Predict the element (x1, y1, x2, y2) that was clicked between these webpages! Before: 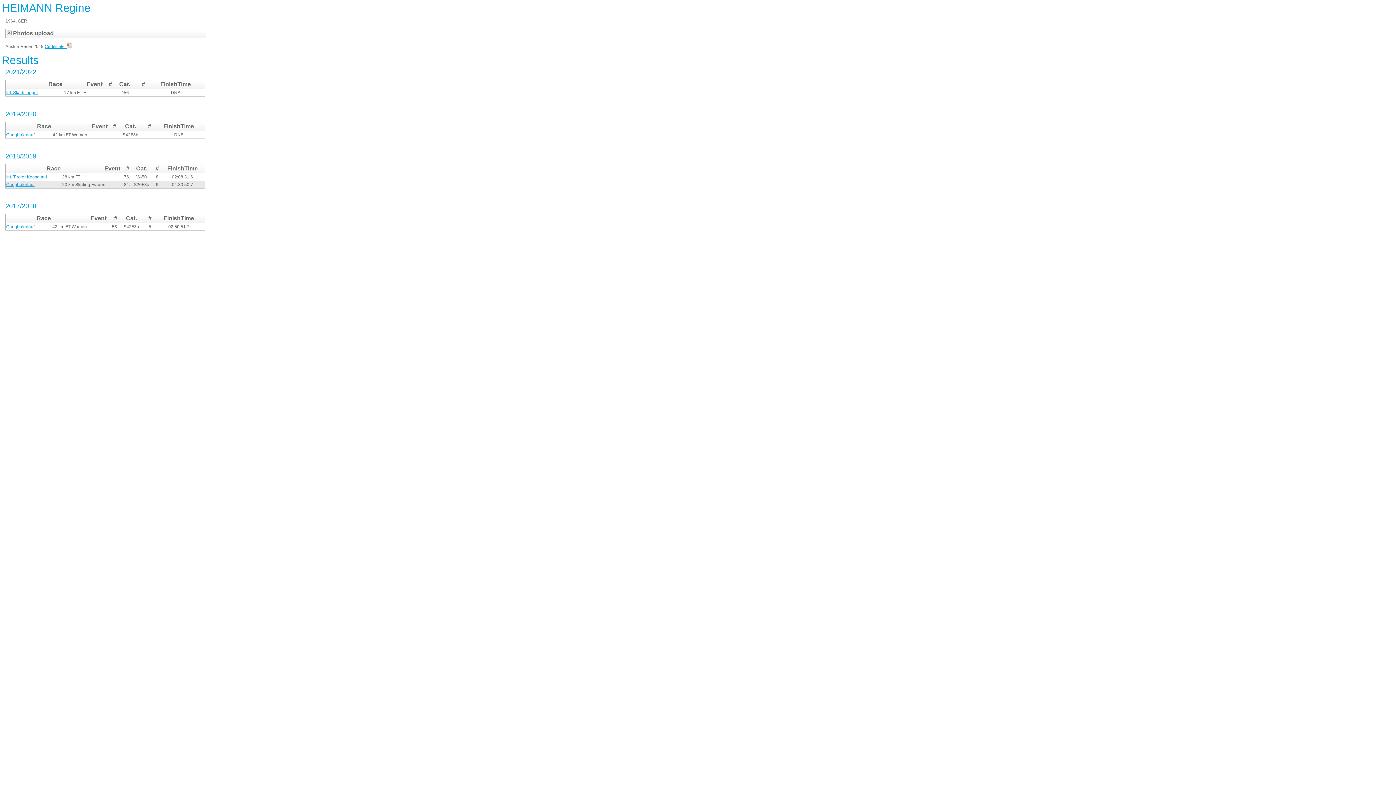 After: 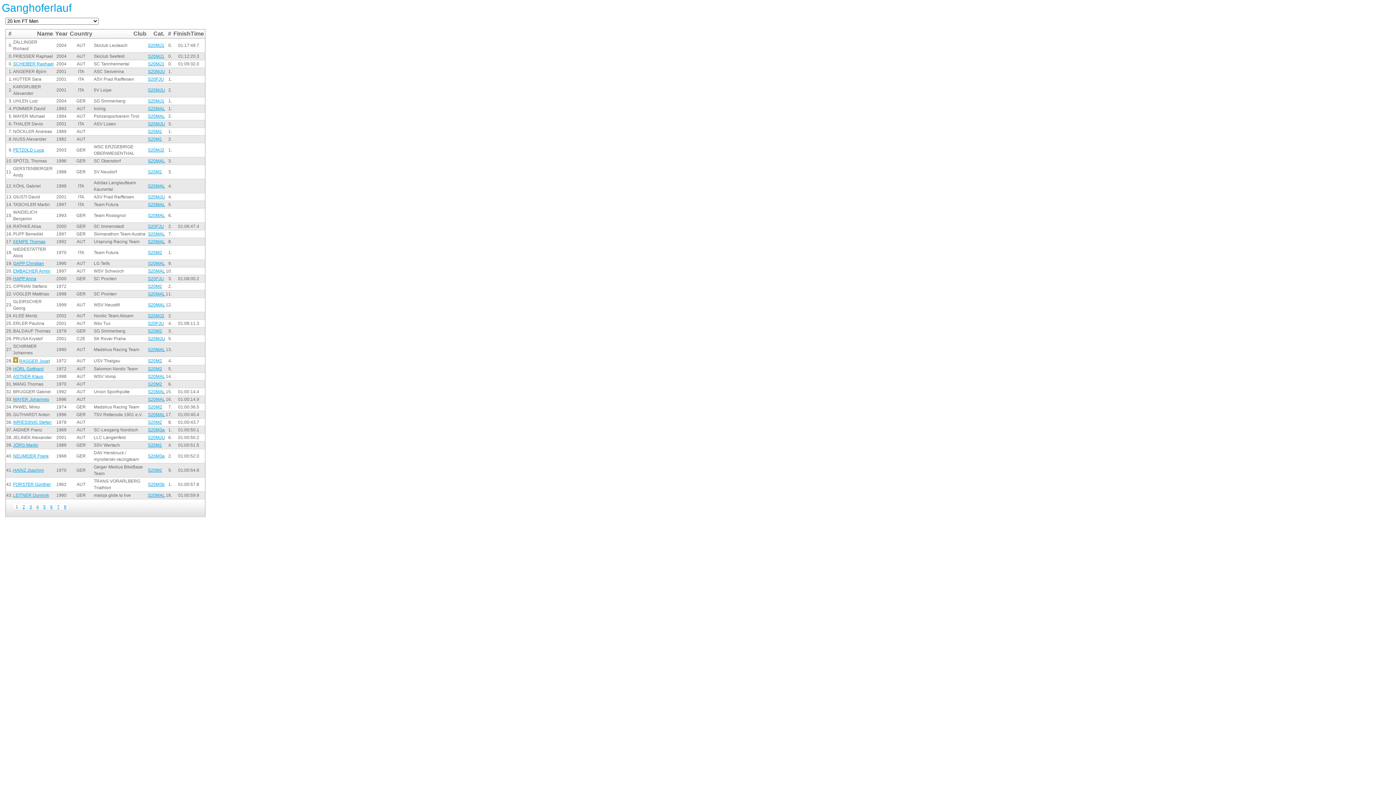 Action: bbox: (6, 132, 34, 137) label: Ganghoferlauf